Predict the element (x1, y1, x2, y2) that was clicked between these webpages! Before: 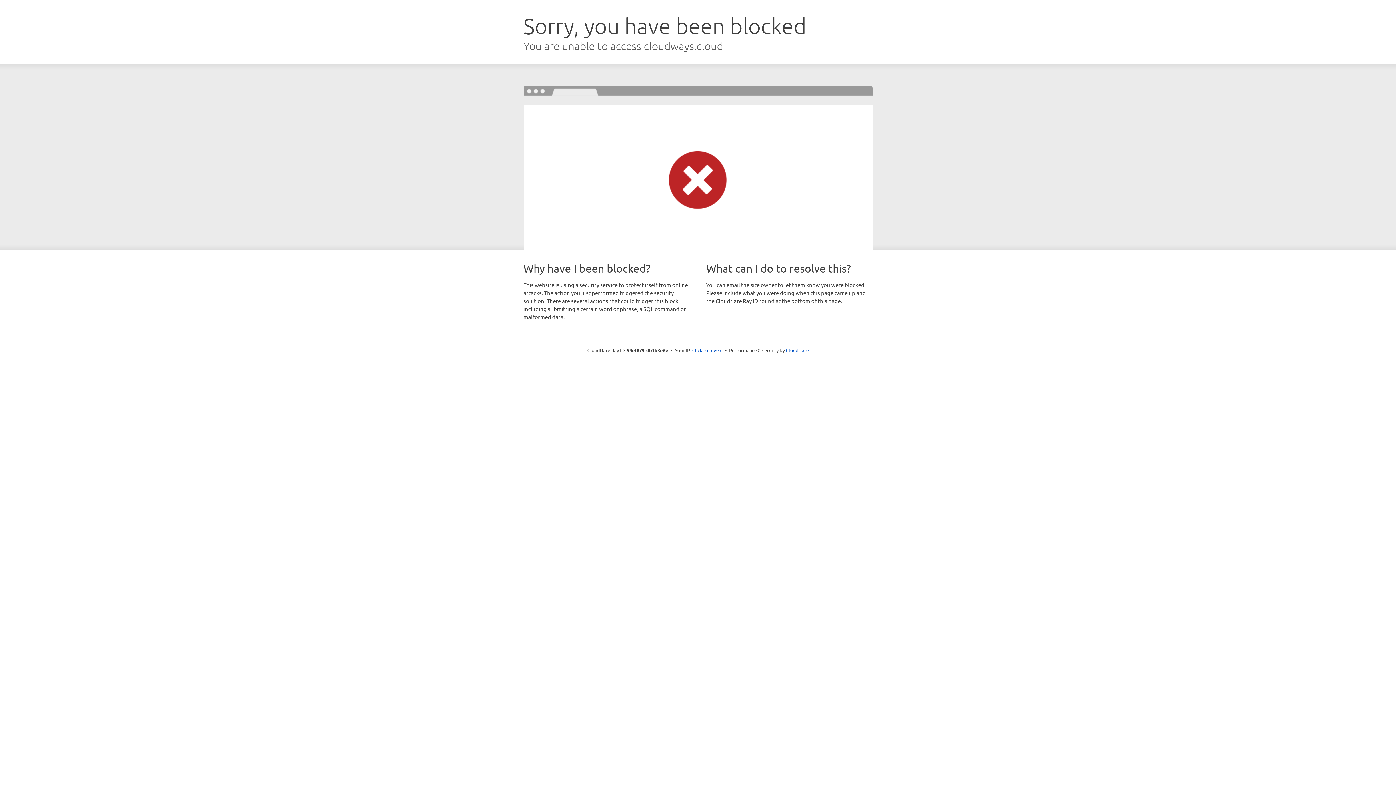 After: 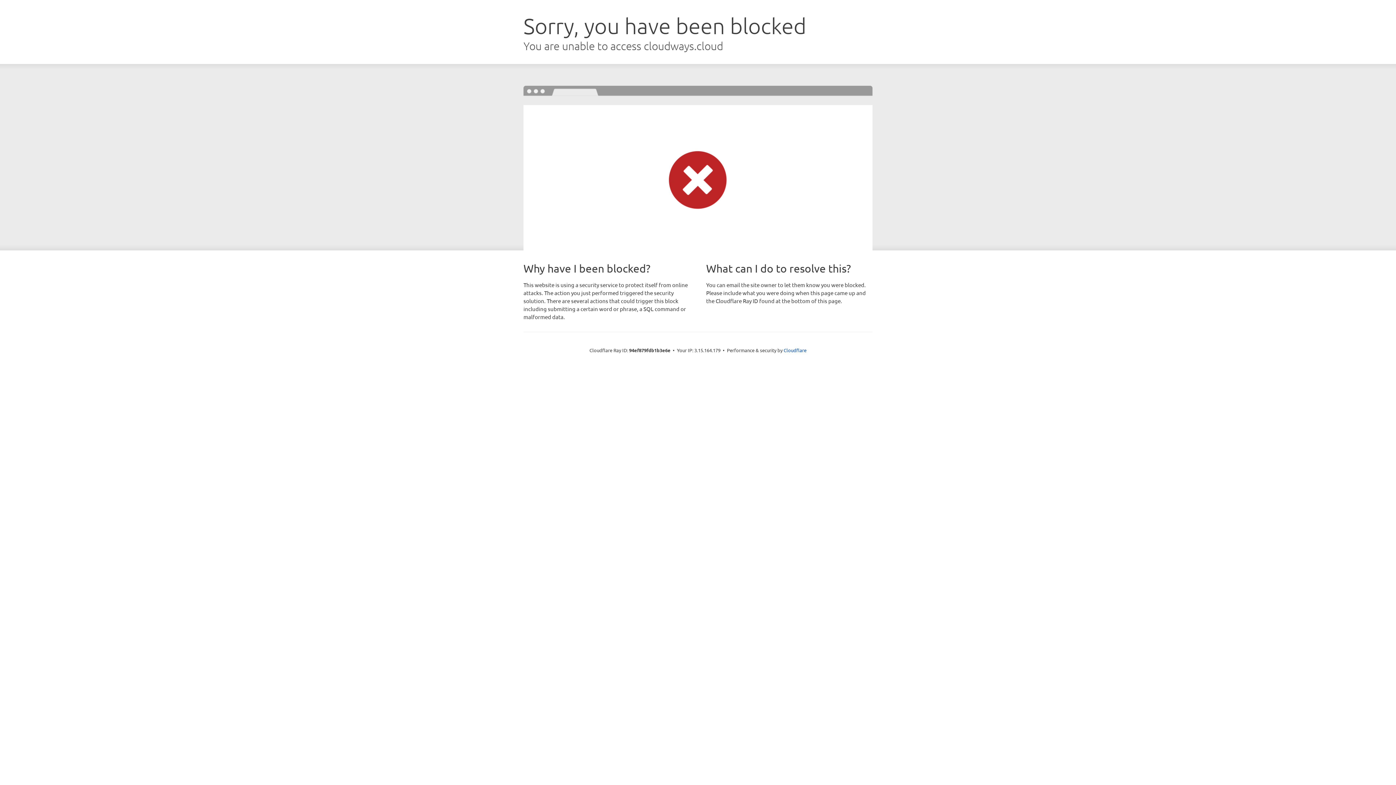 Action: label: Click to reveal bbox: (692, 346, 722, 353)